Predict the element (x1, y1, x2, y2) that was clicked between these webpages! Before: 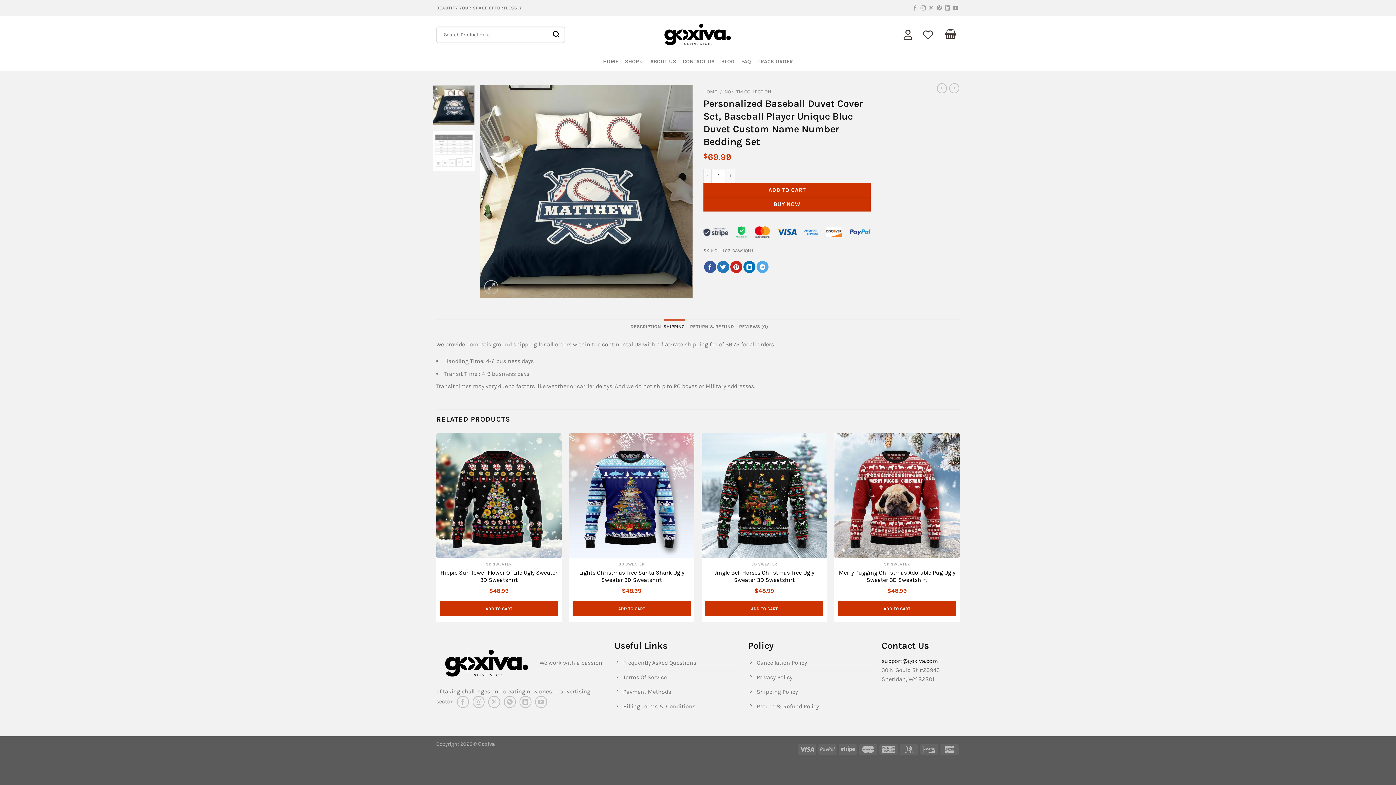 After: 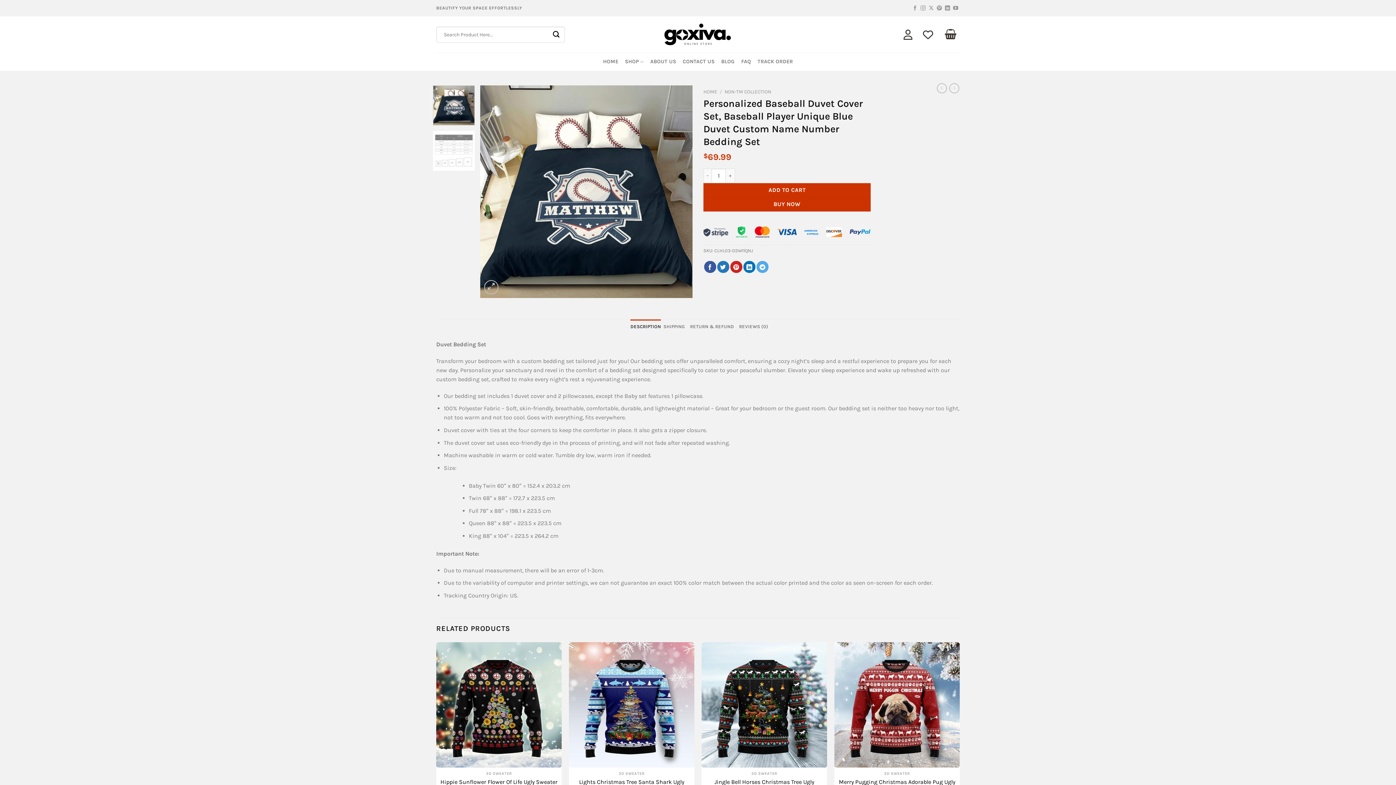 Action: label: DESCRIPTION bbox: (630, 319, 661, 334)